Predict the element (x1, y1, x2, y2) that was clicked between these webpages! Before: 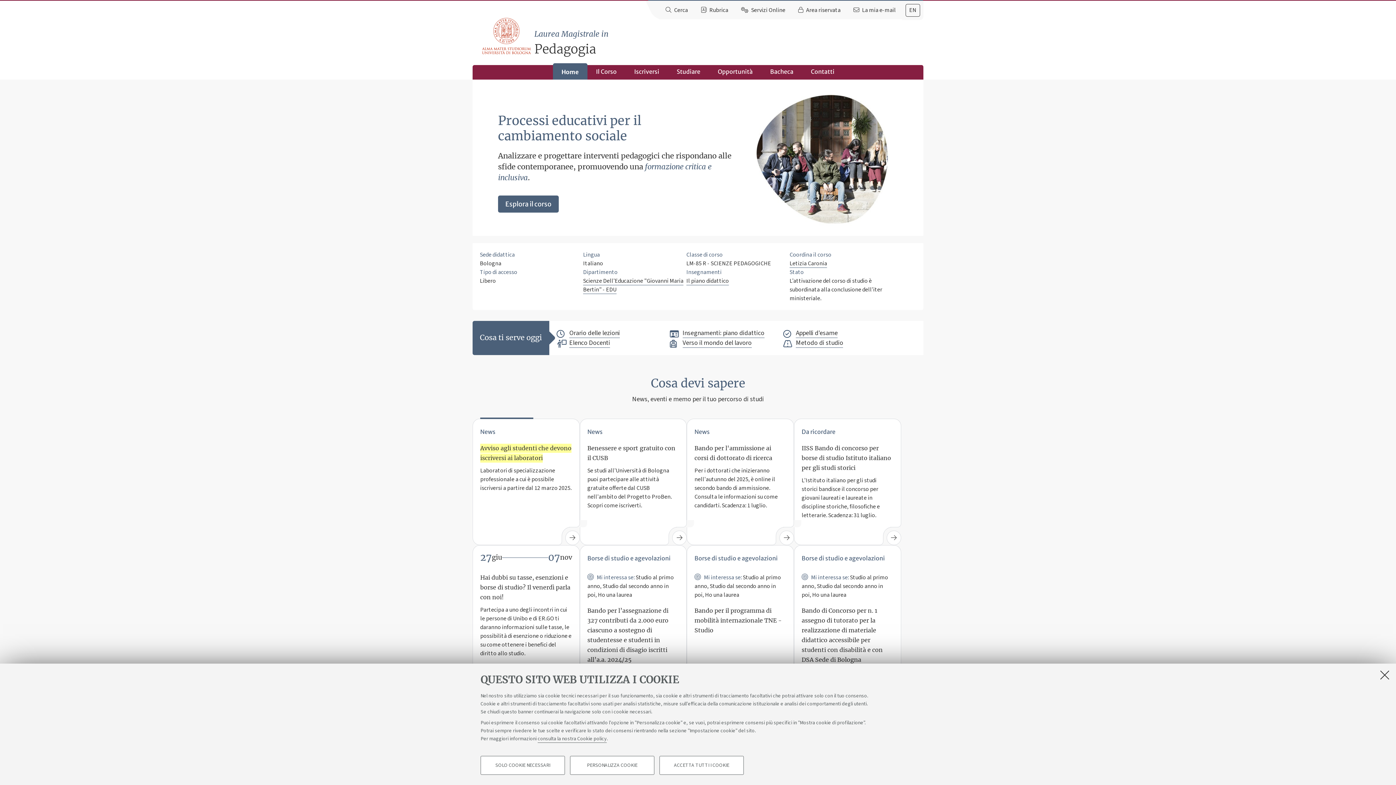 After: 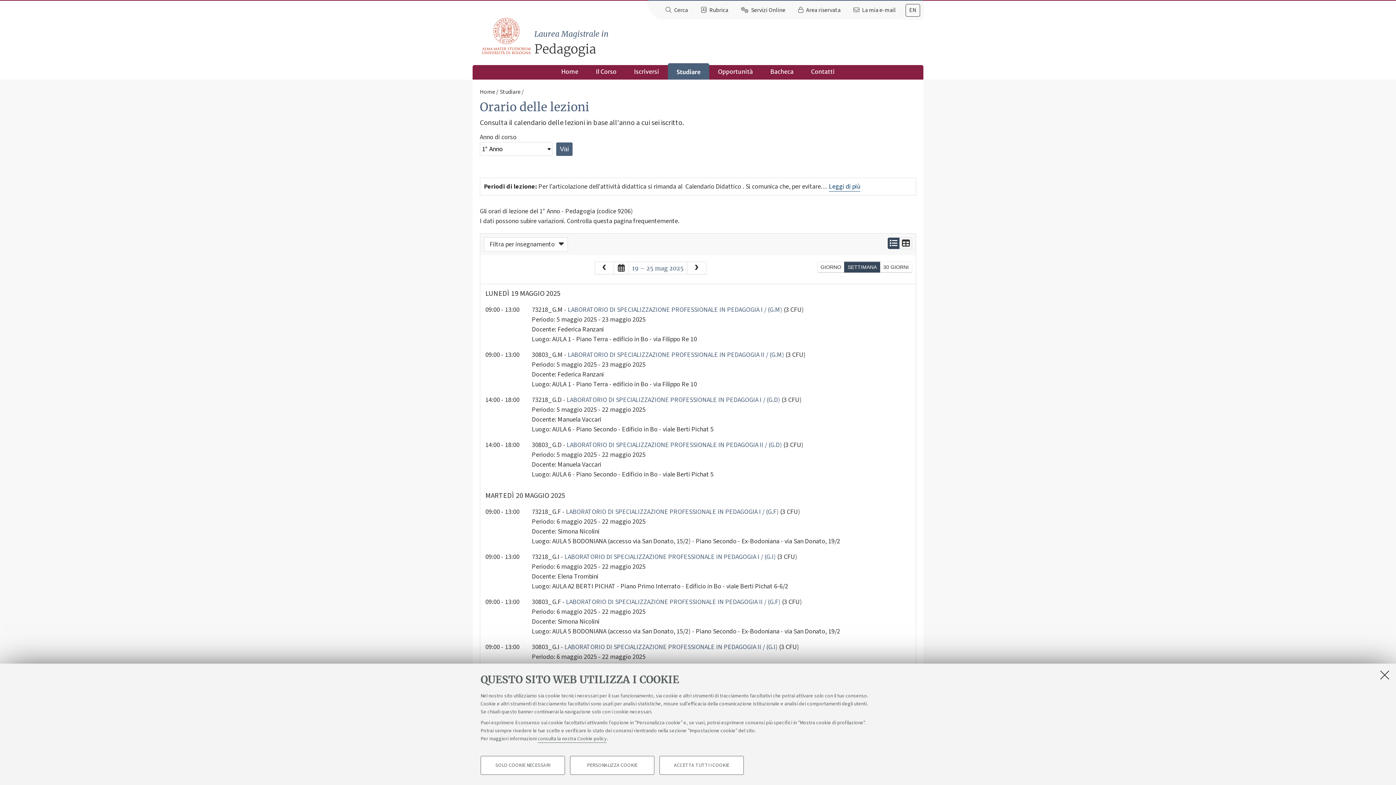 Action: bbox: (556, 328, 620, 338) label: Orario delle lezioni